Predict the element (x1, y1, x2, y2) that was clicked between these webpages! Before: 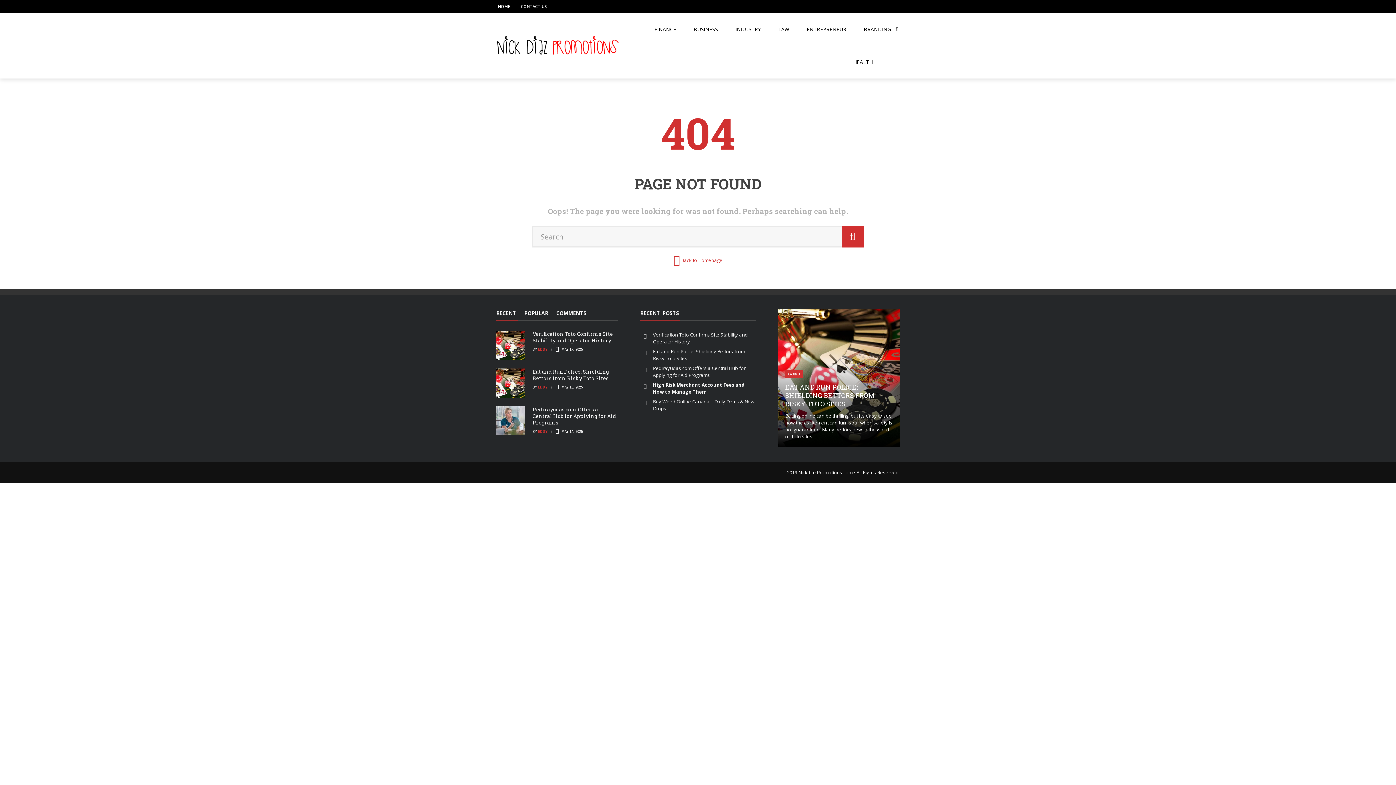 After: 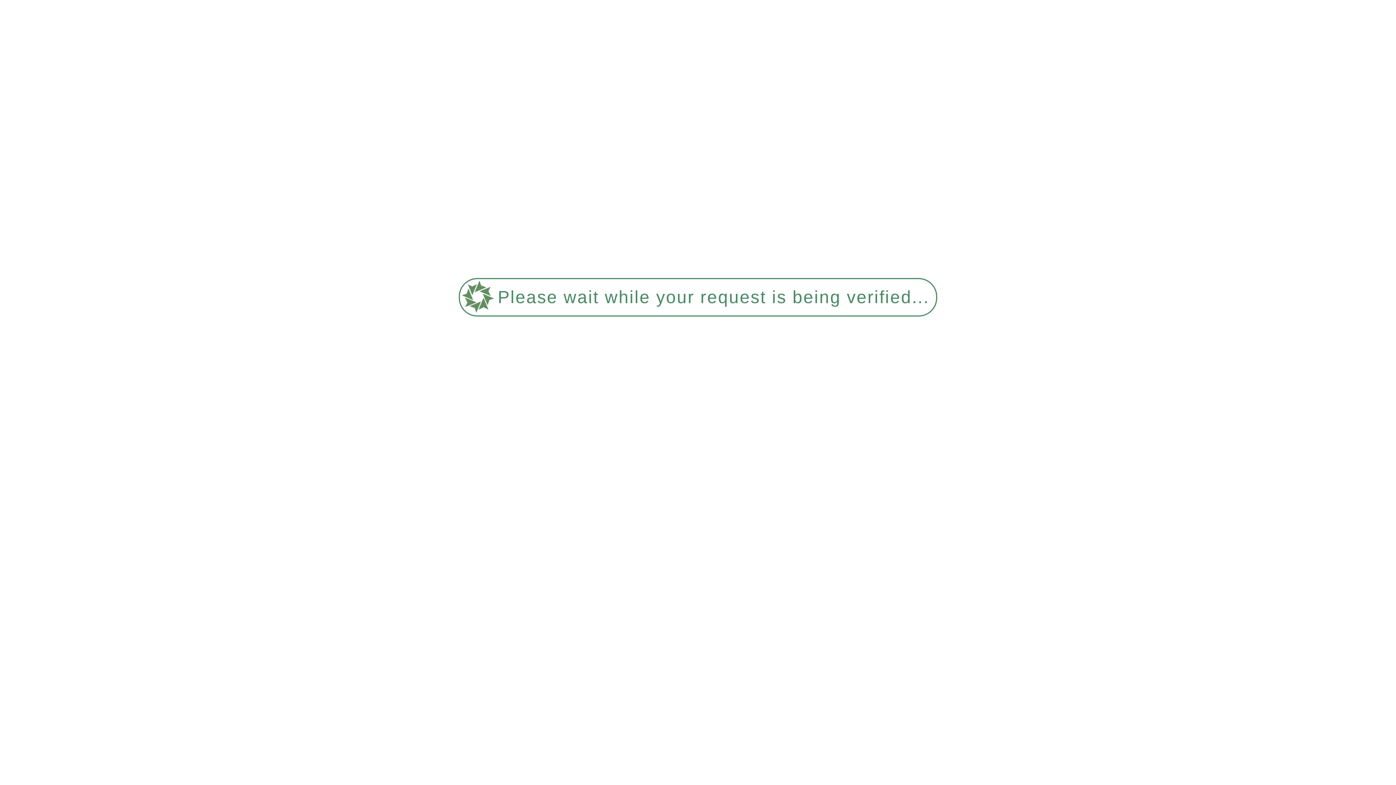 Action: bbox: (681, 257, 722, 263) label: Back to Homepage